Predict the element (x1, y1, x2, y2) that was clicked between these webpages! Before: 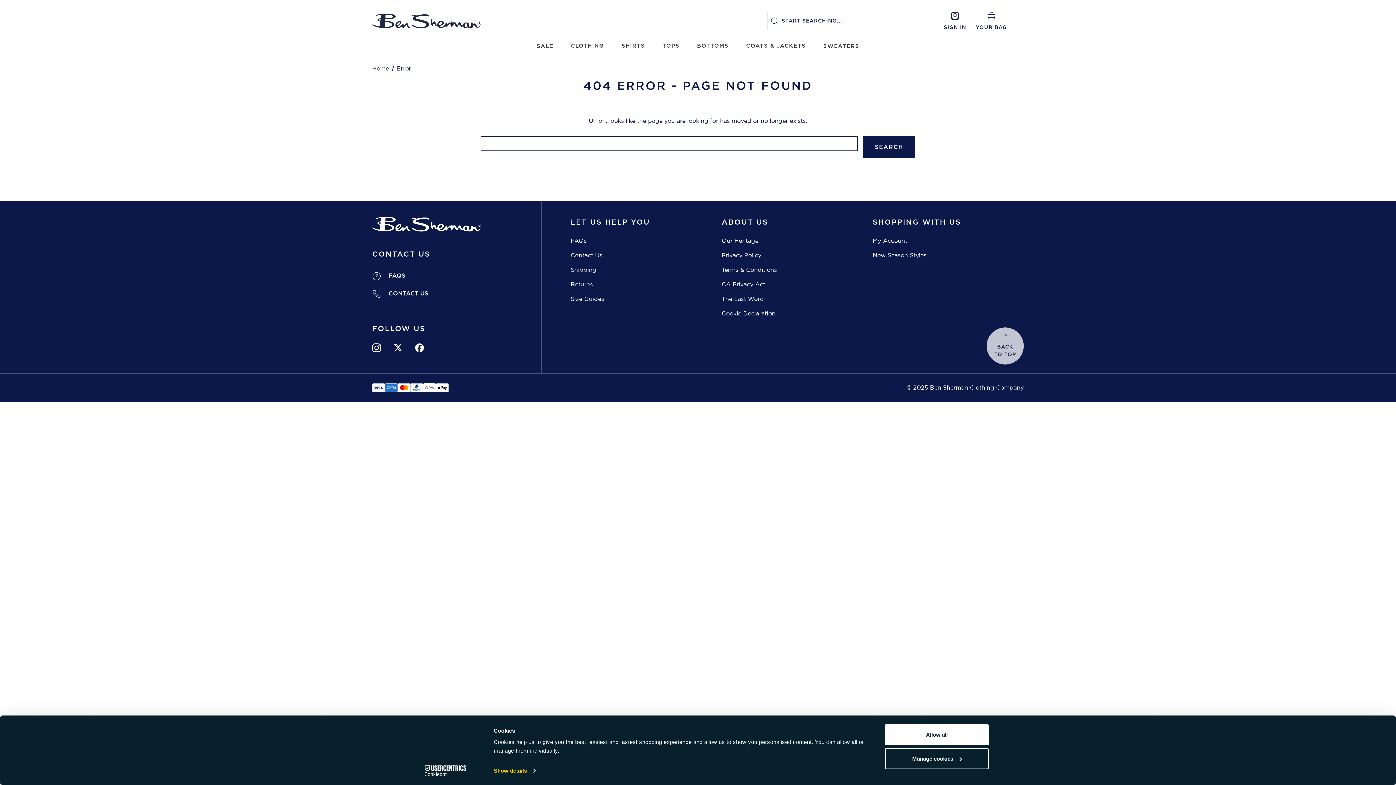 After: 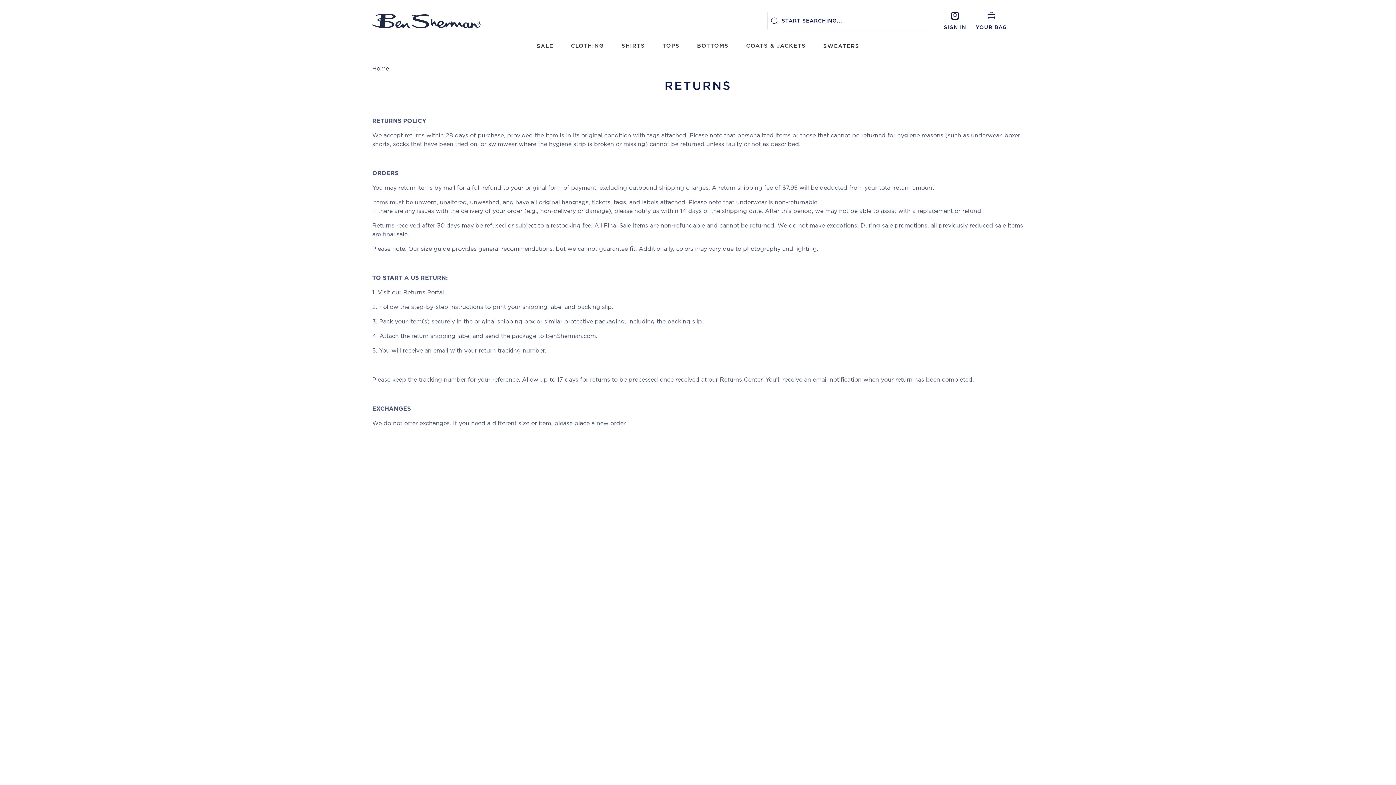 Action: bbox: (570, 281, 593, 287) label: Returns